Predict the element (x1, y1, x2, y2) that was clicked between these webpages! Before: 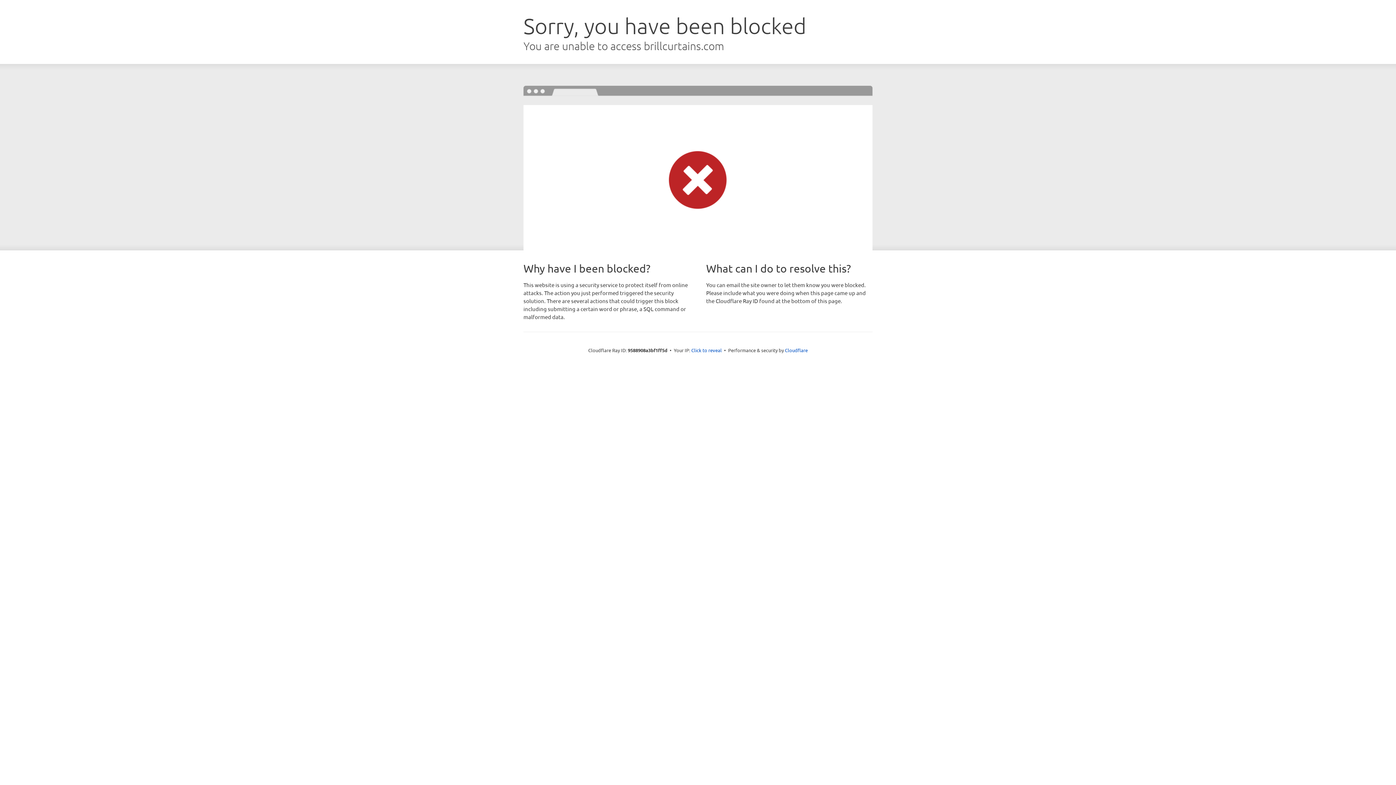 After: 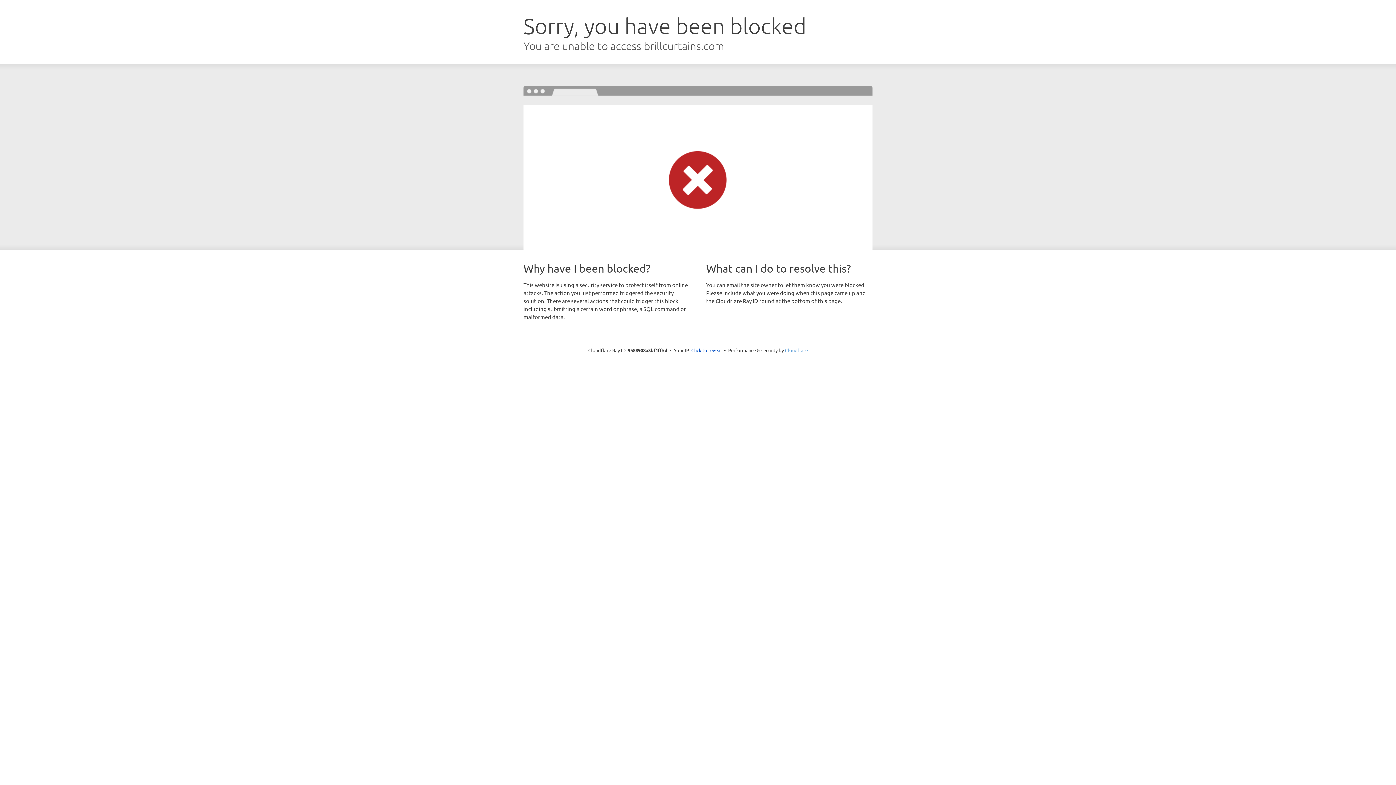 Action: bbox: (785, 347, 808, 353) label: Cloudflare